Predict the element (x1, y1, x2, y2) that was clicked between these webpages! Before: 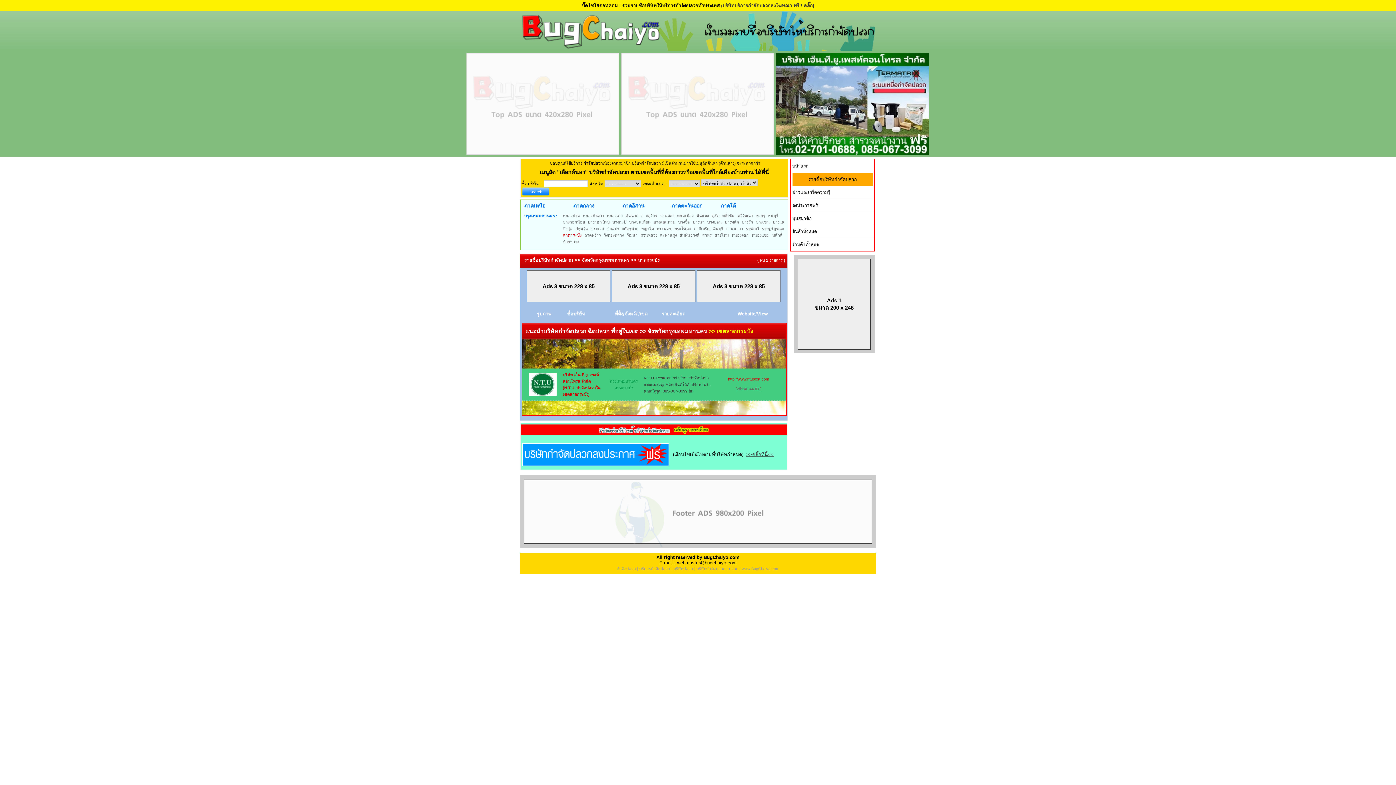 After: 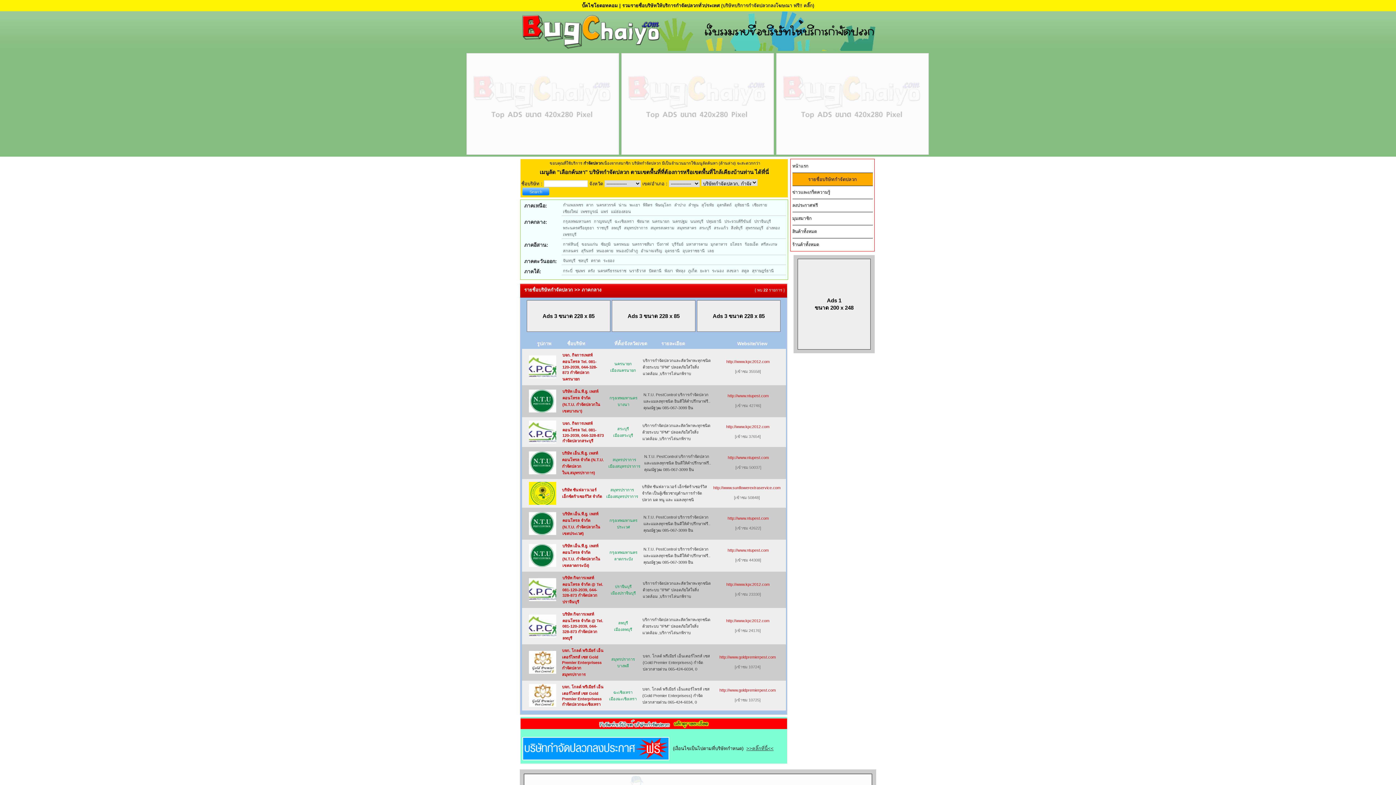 Action: bbox: (573, 201, 618, 209) label: ภาคกลาง